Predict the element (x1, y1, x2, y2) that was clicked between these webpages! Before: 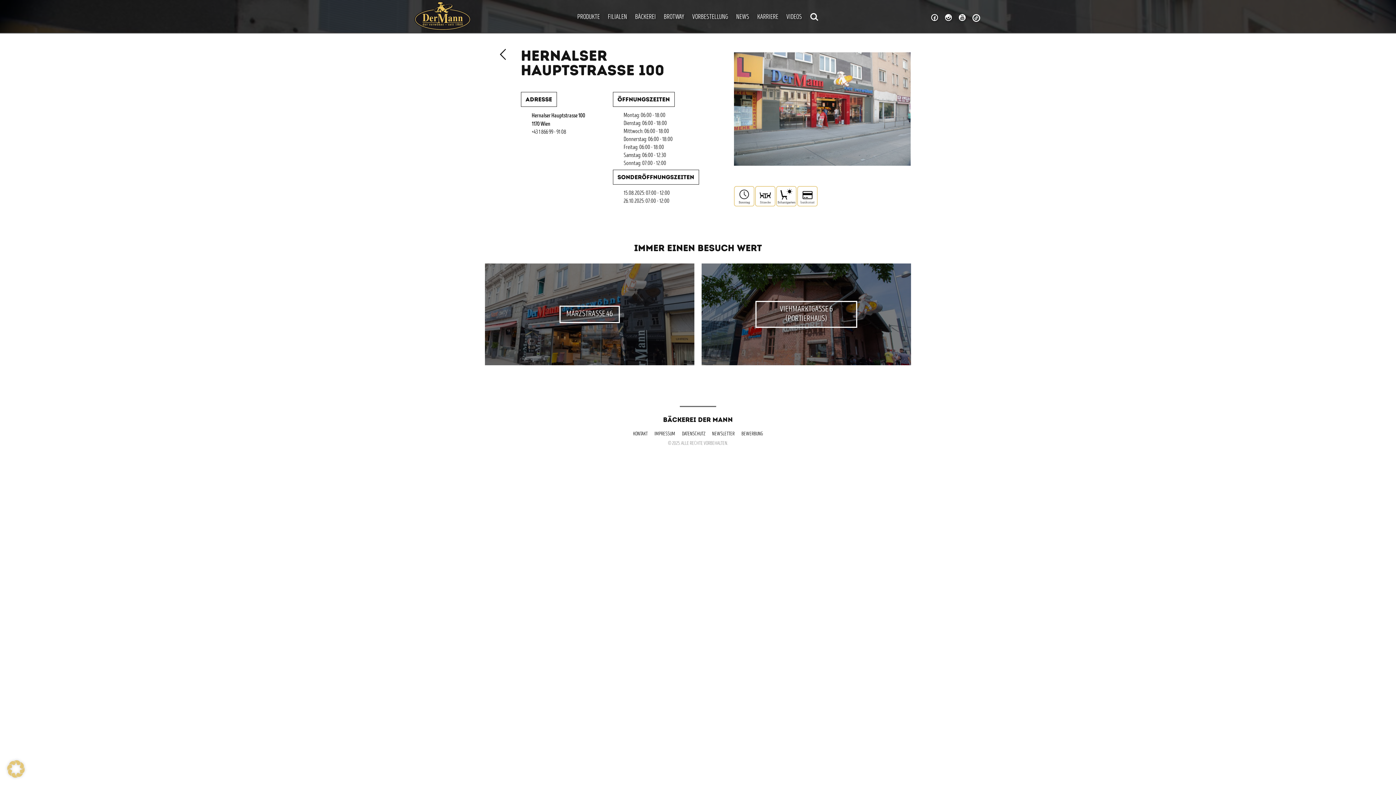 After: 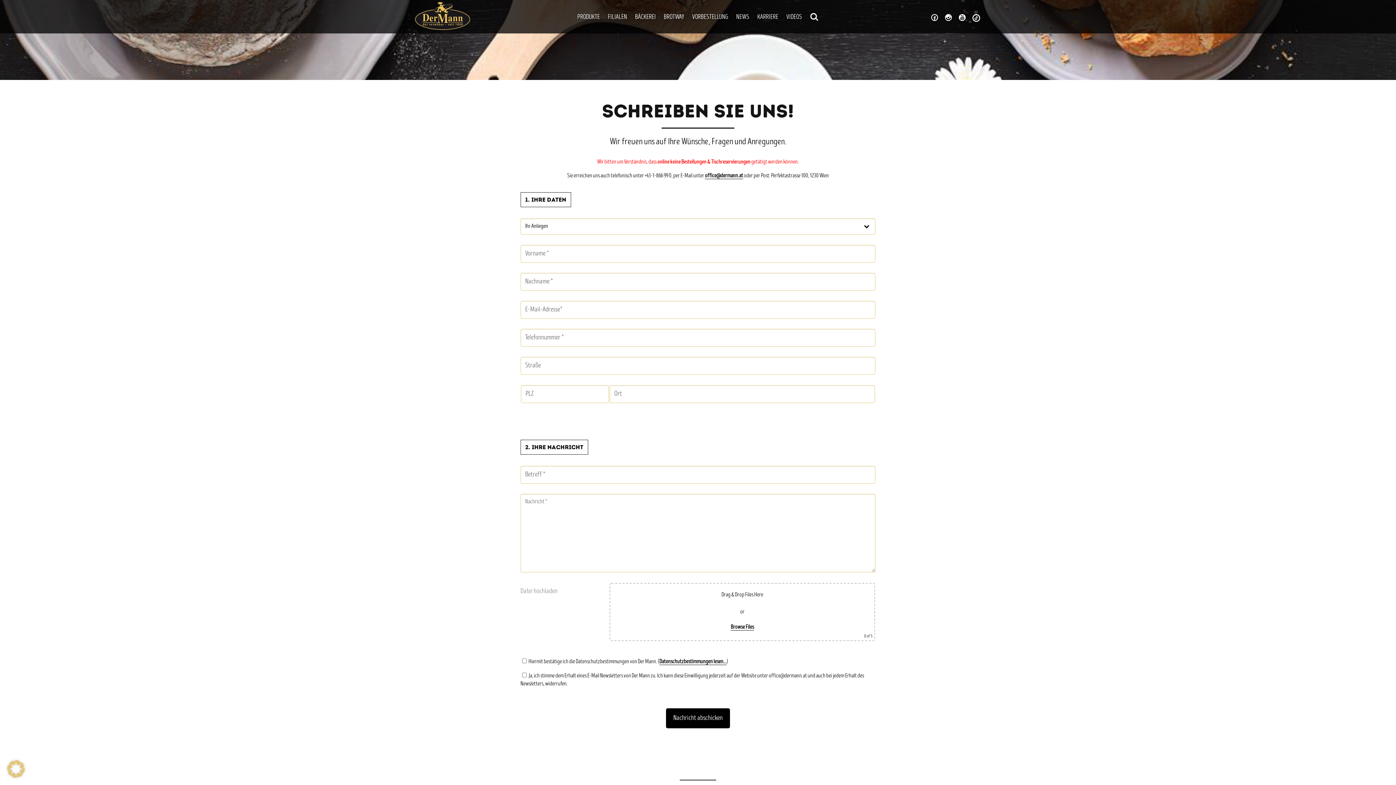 Action: bbox: (630, 430, 650, 437) label: KONTAKT